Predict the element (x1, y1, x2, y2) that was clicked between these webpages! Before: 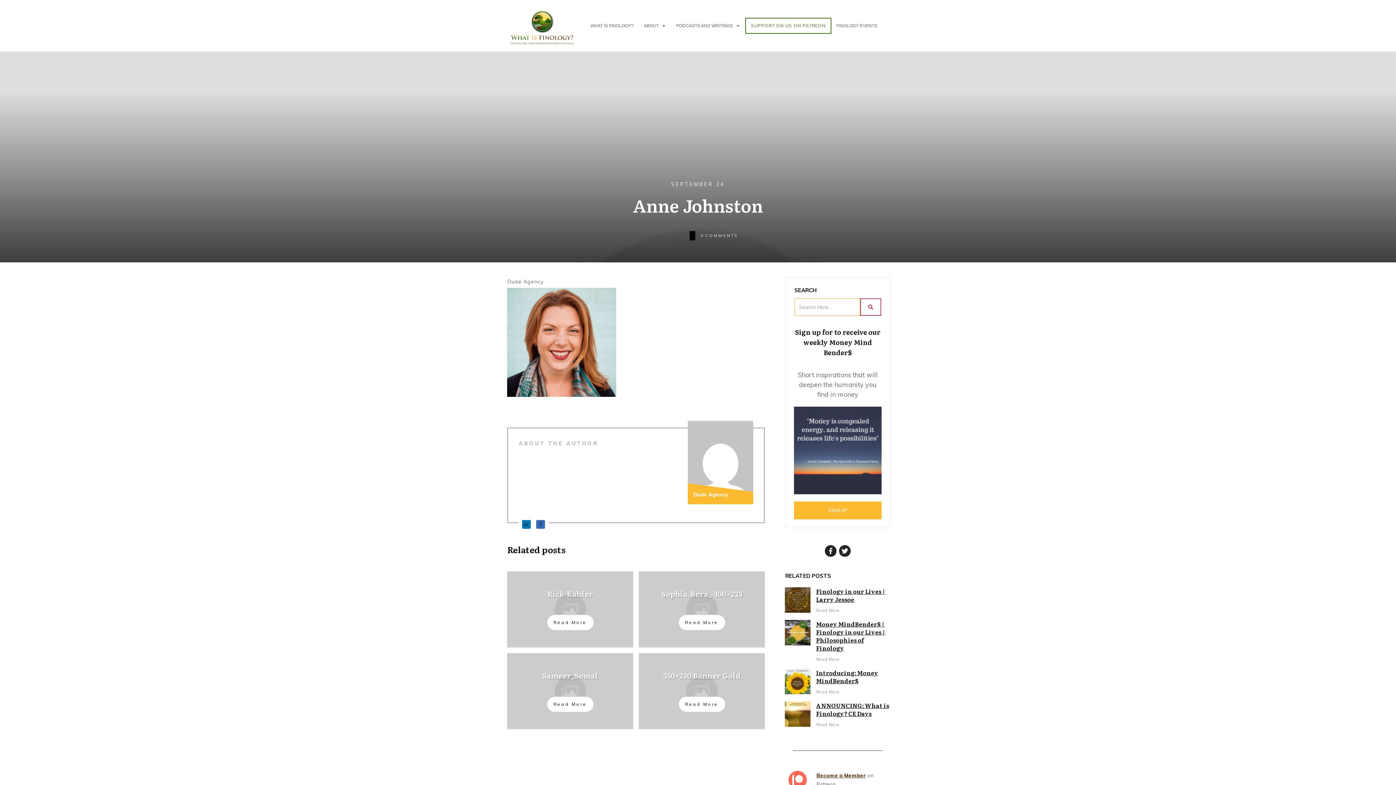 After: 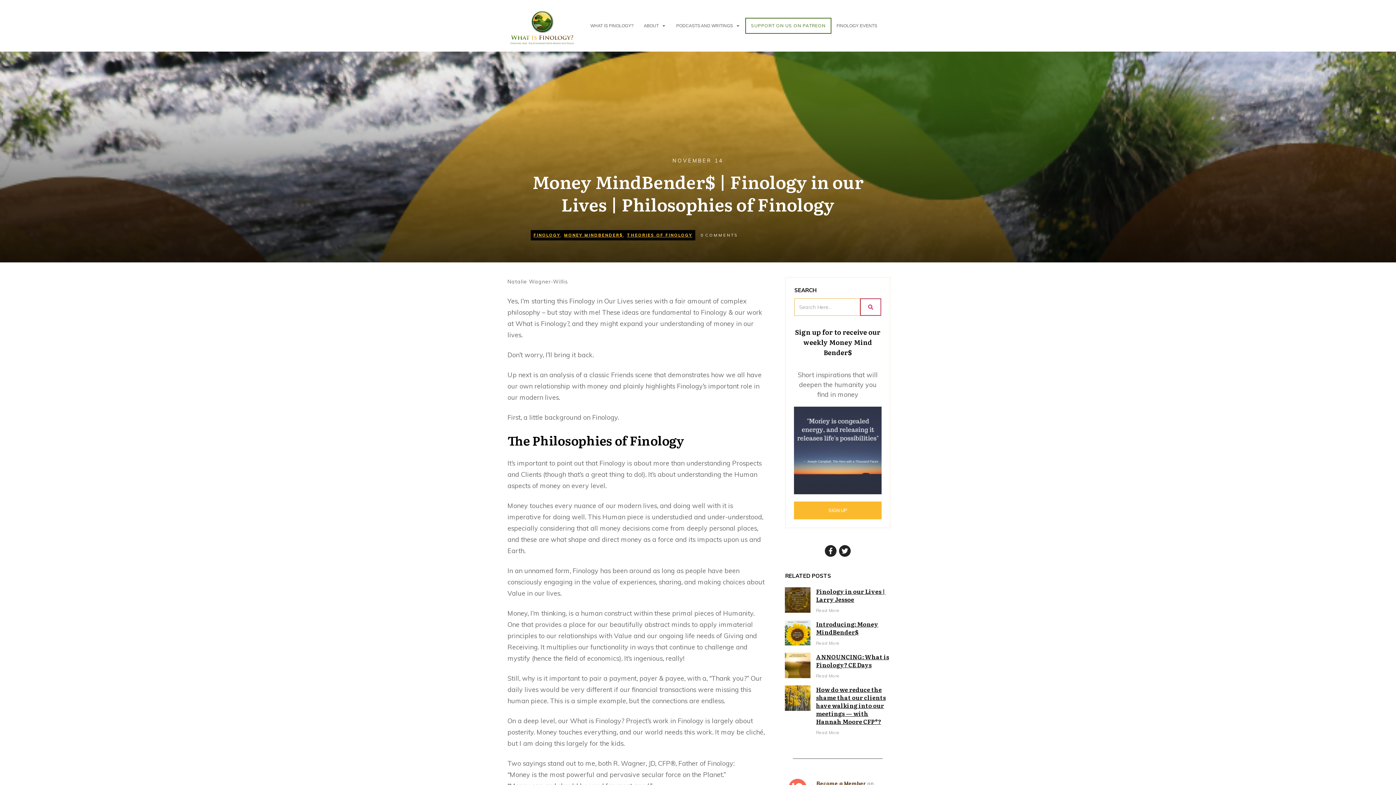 Action: label: Money MindBender$ | Finology in our Lives | Philosophies of Finology bbox: (816, 619, 885, 652)